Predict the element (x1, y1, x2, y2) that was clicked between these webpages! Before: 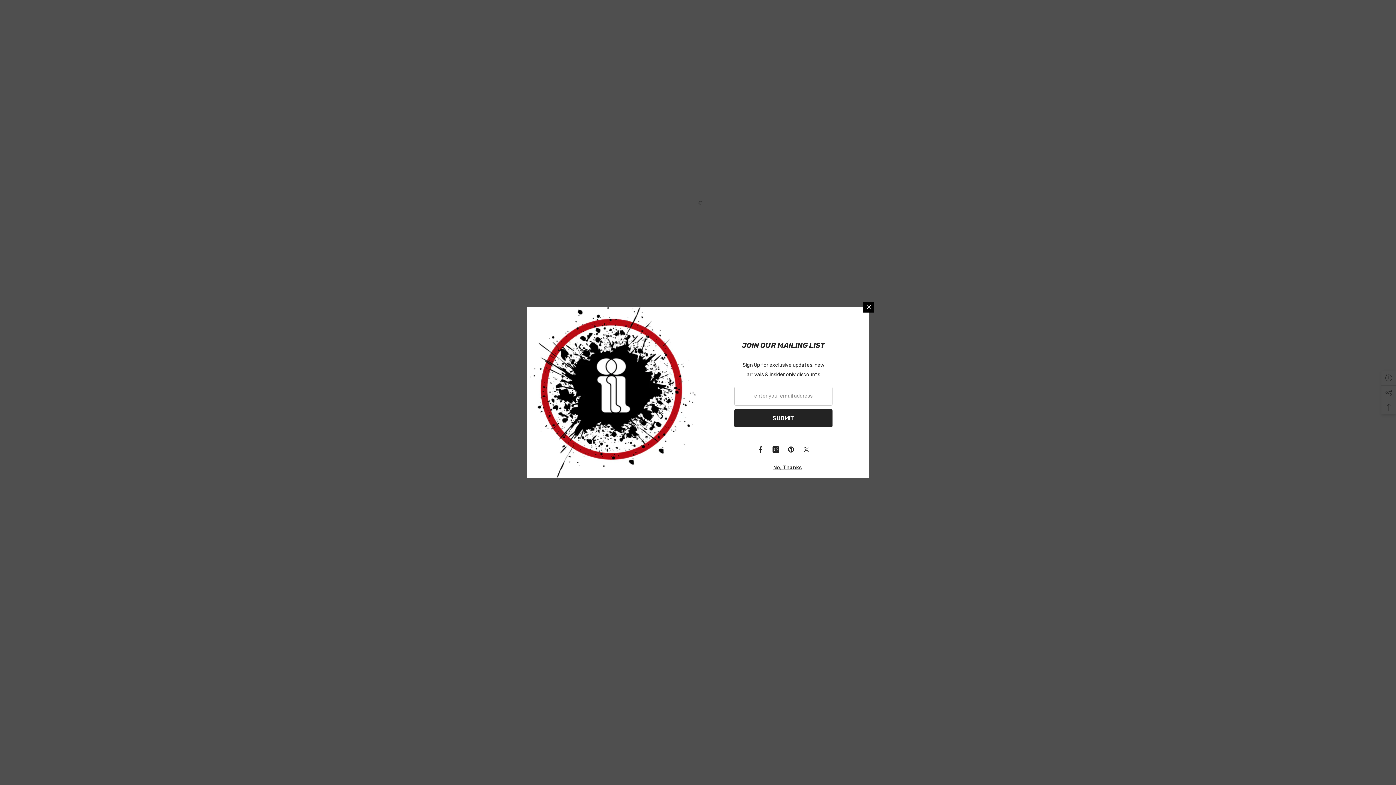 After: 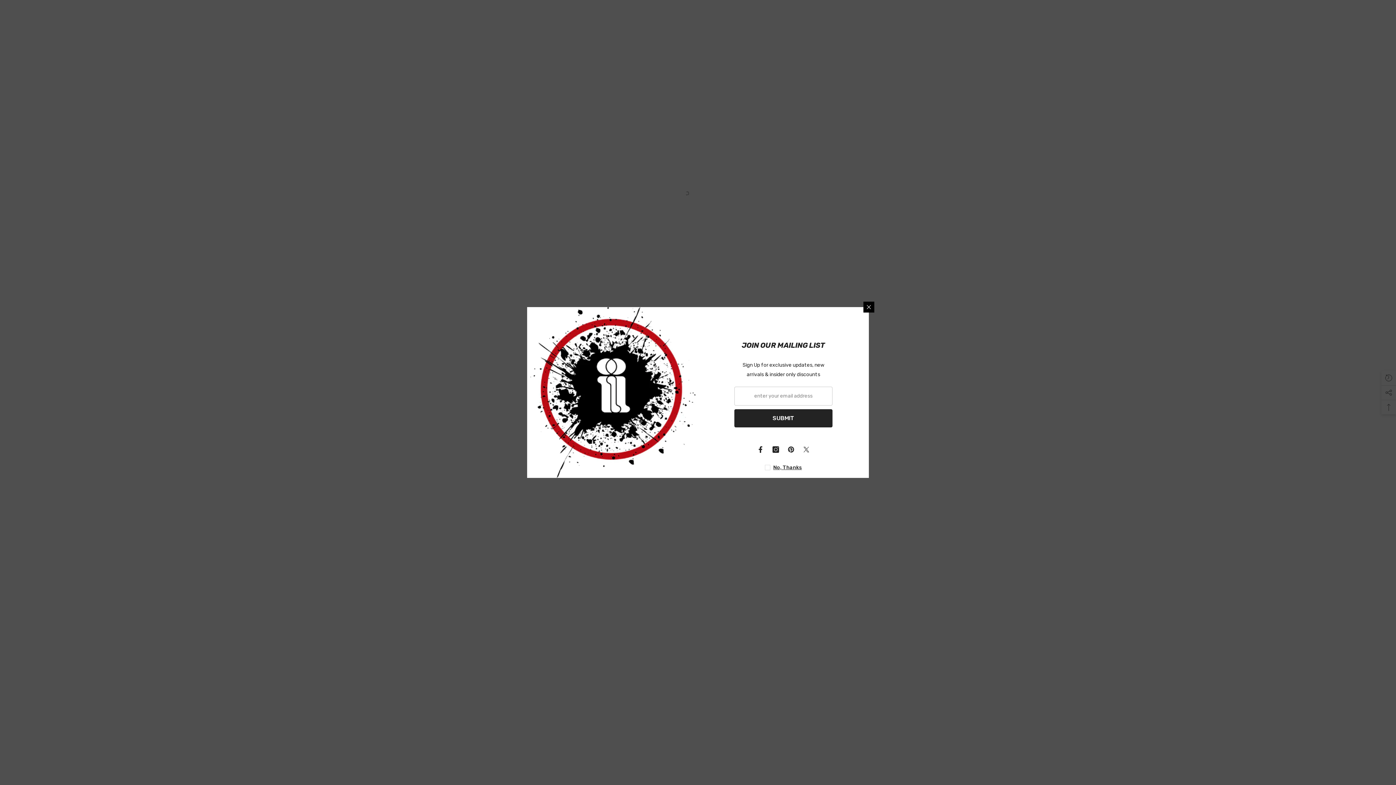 Action: bbox: (713, 441, 728, 457) label: Twitter